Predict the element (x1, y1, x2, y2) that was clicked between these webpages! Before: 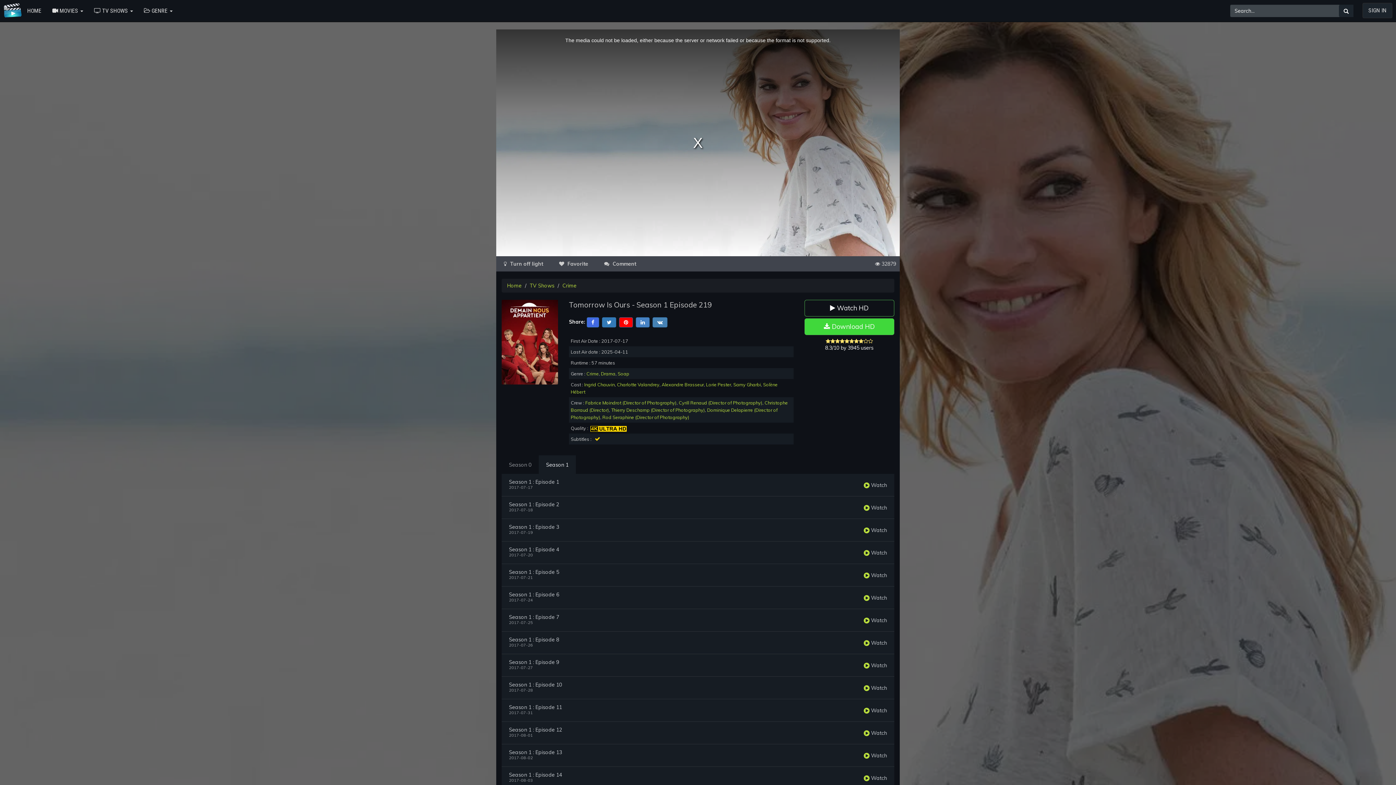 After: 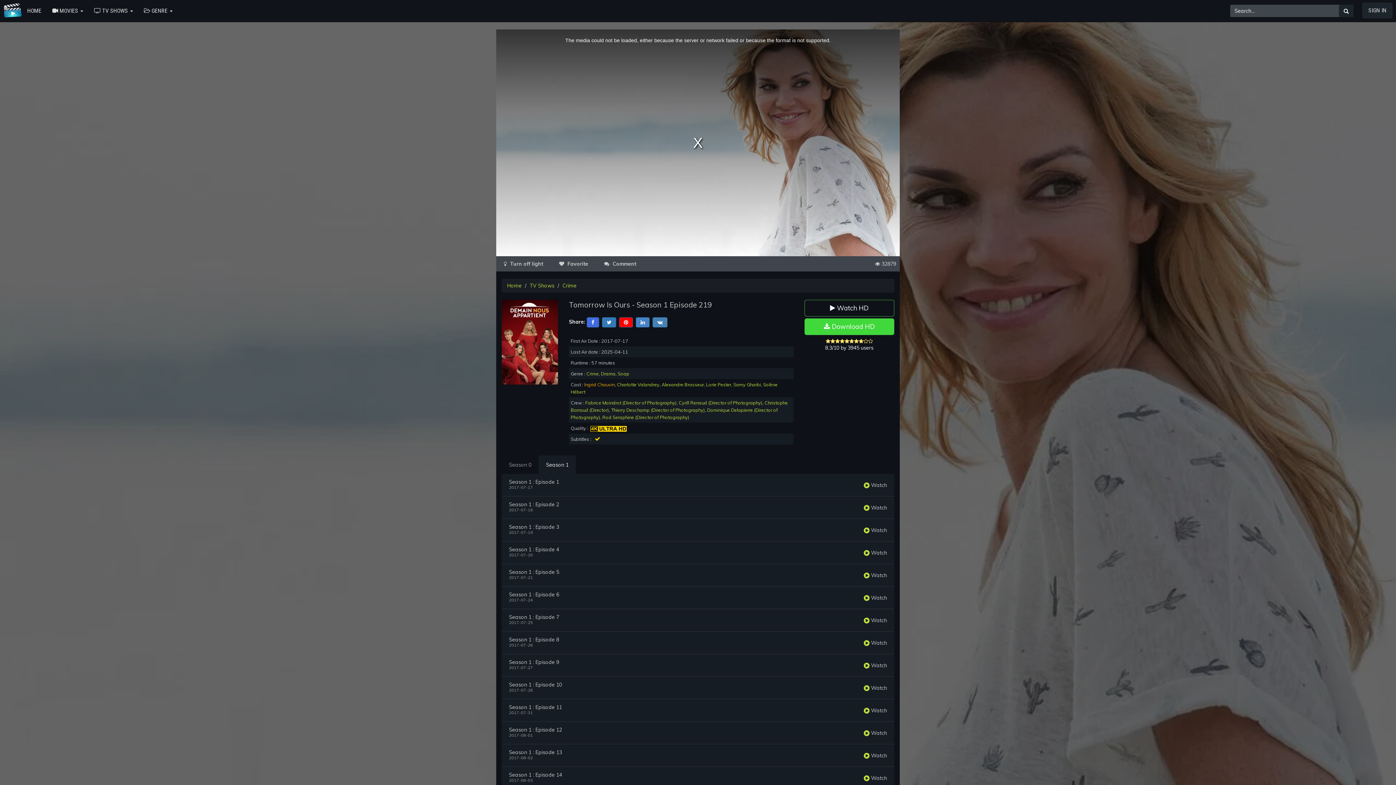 Action: label: Ingrid Chauvin bbox: (584, 381, 614, 387)